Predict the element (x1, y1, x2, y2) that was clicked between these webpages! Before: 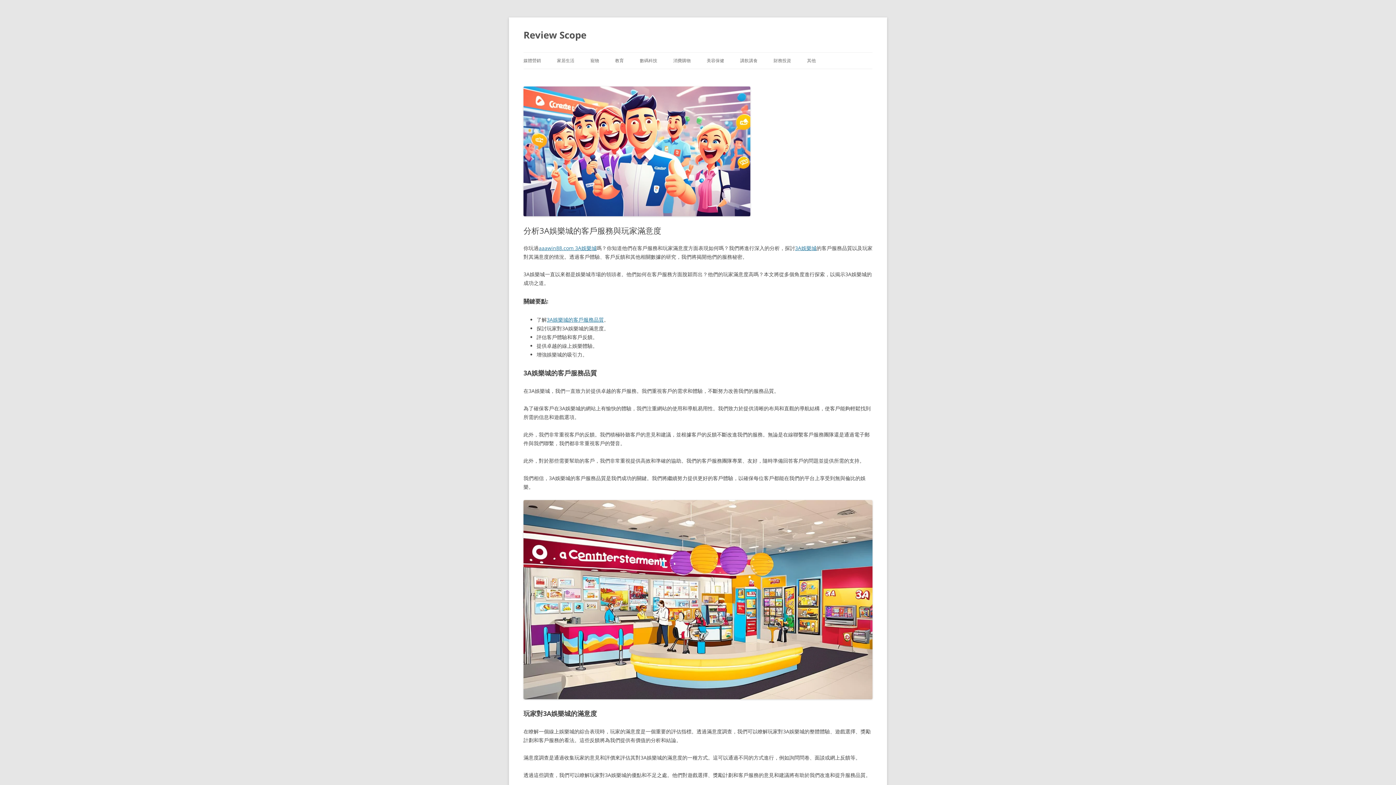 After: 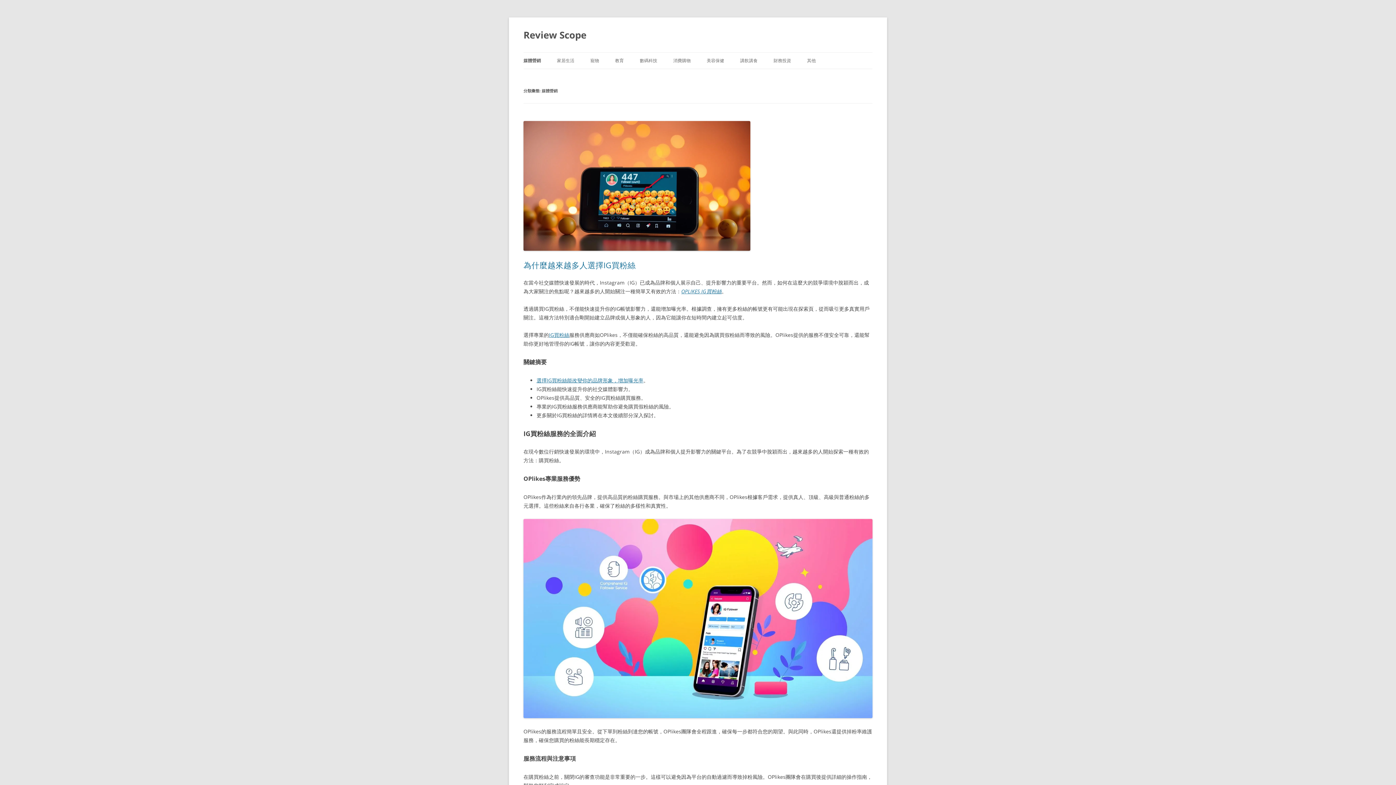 Action: label: 媒體營銷 bbox: (523, 52, 541, 68)